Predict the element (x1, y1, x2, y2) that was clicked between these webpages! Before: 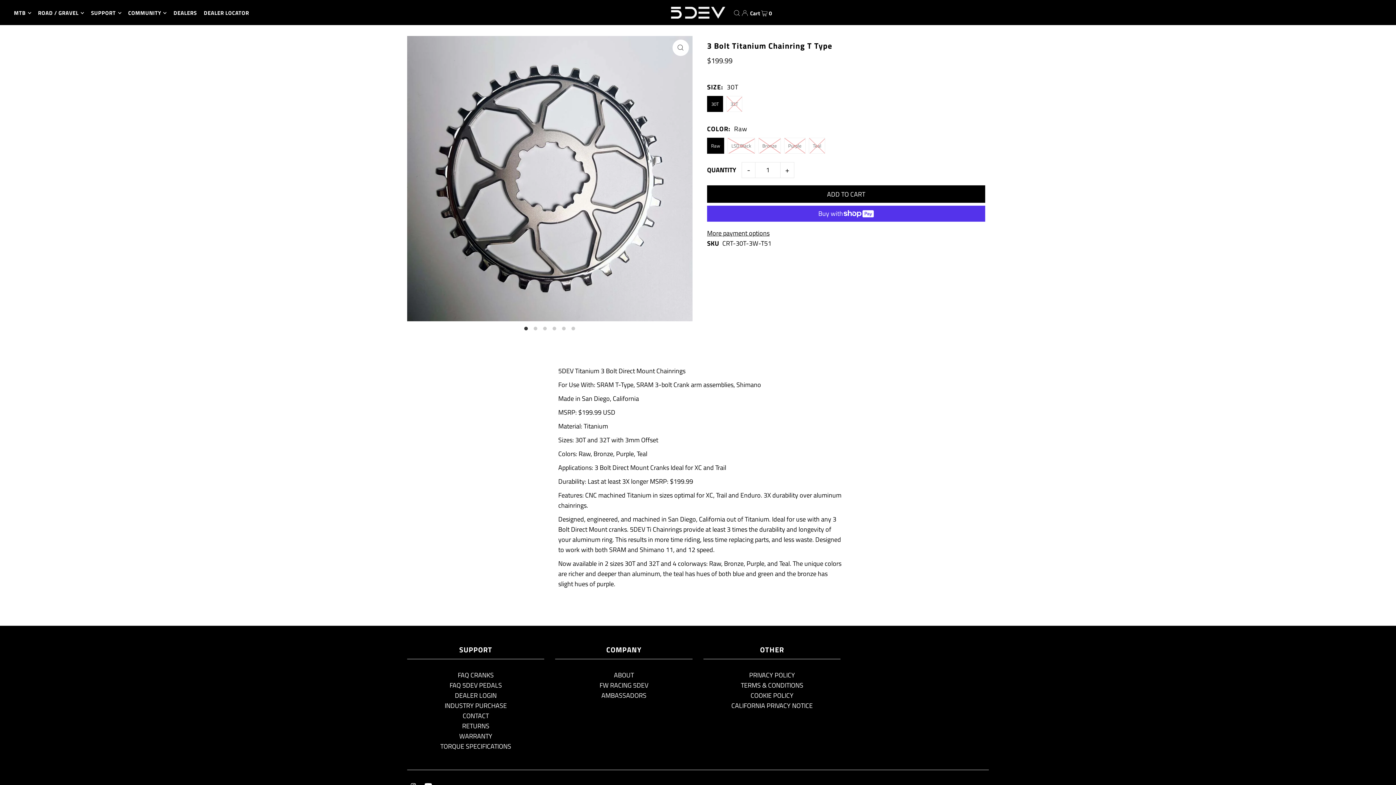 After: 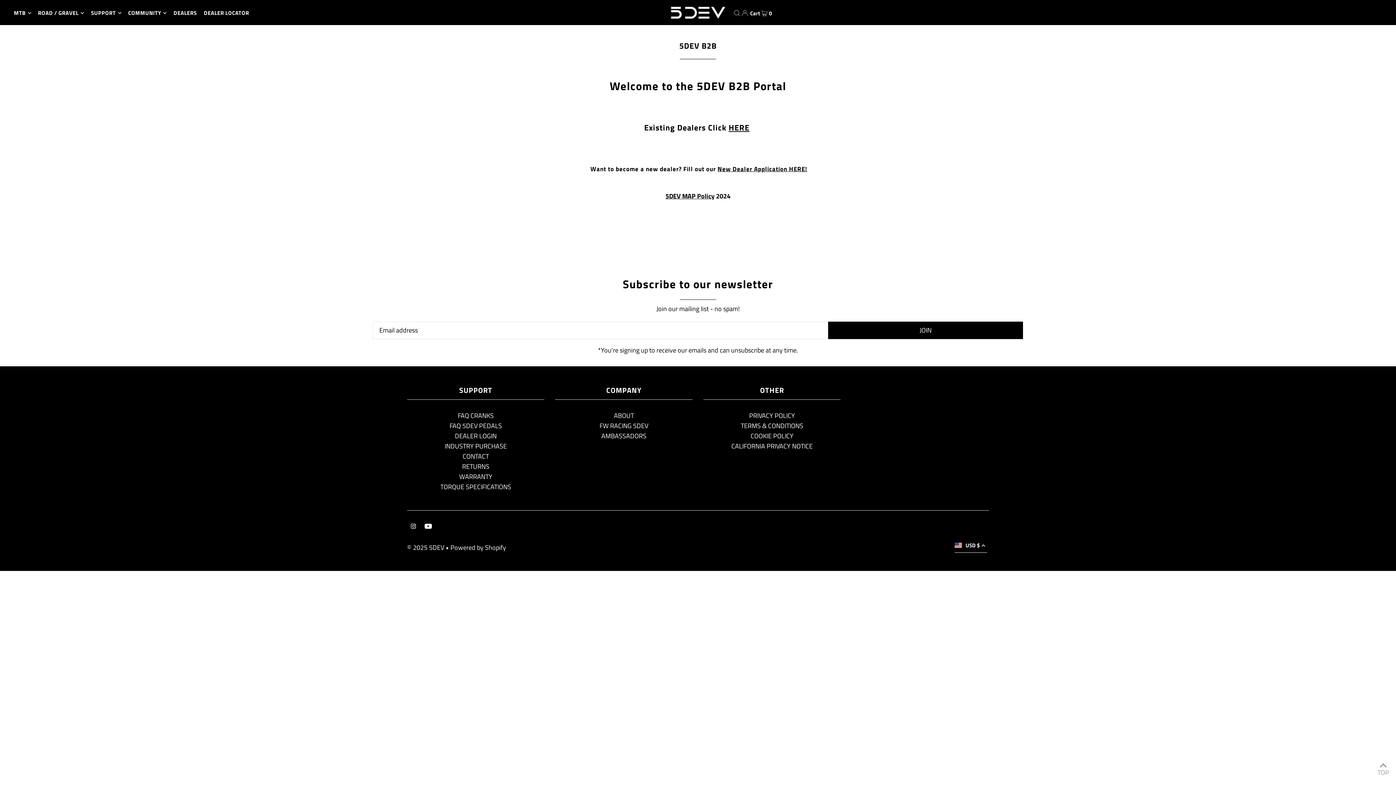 Action: label: DEALERS bbox: (173, 3, 196, 22)